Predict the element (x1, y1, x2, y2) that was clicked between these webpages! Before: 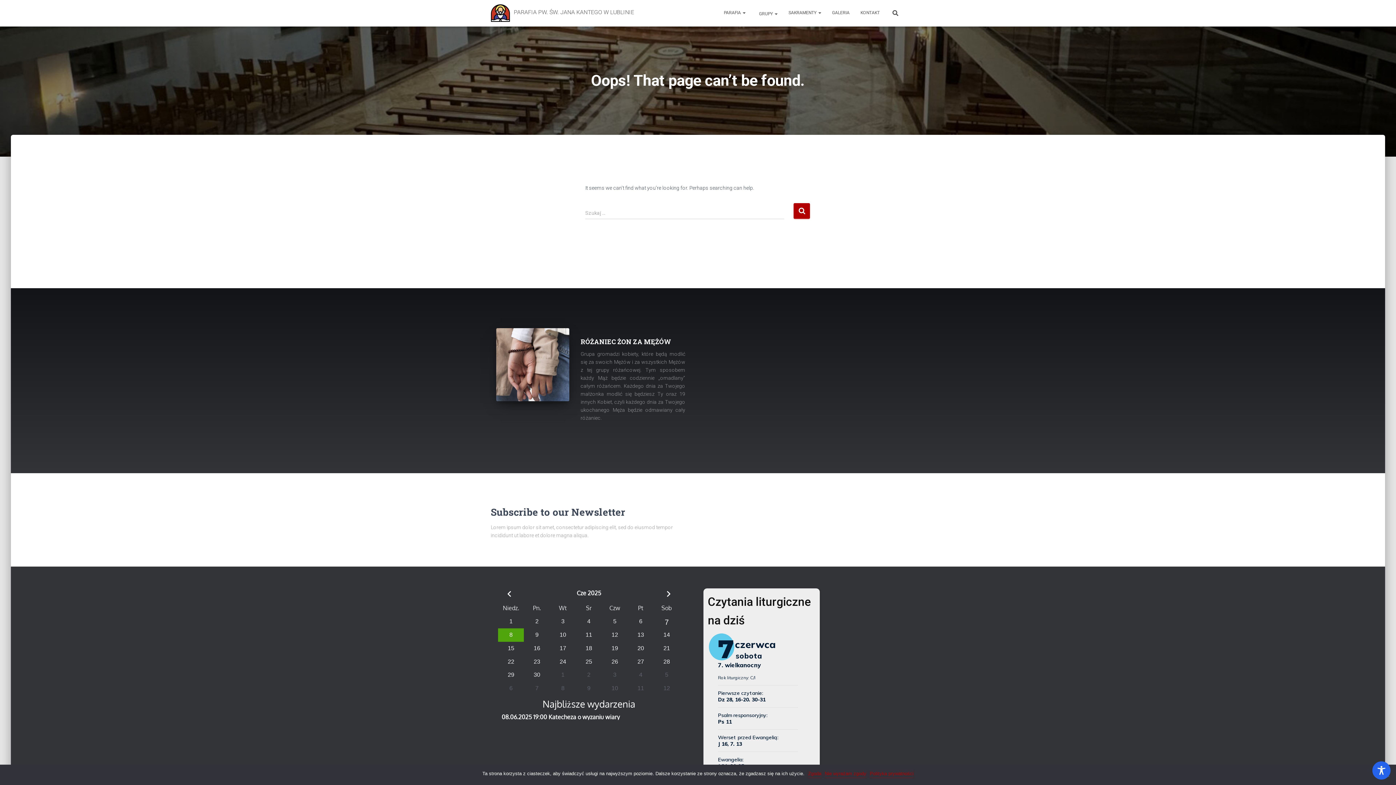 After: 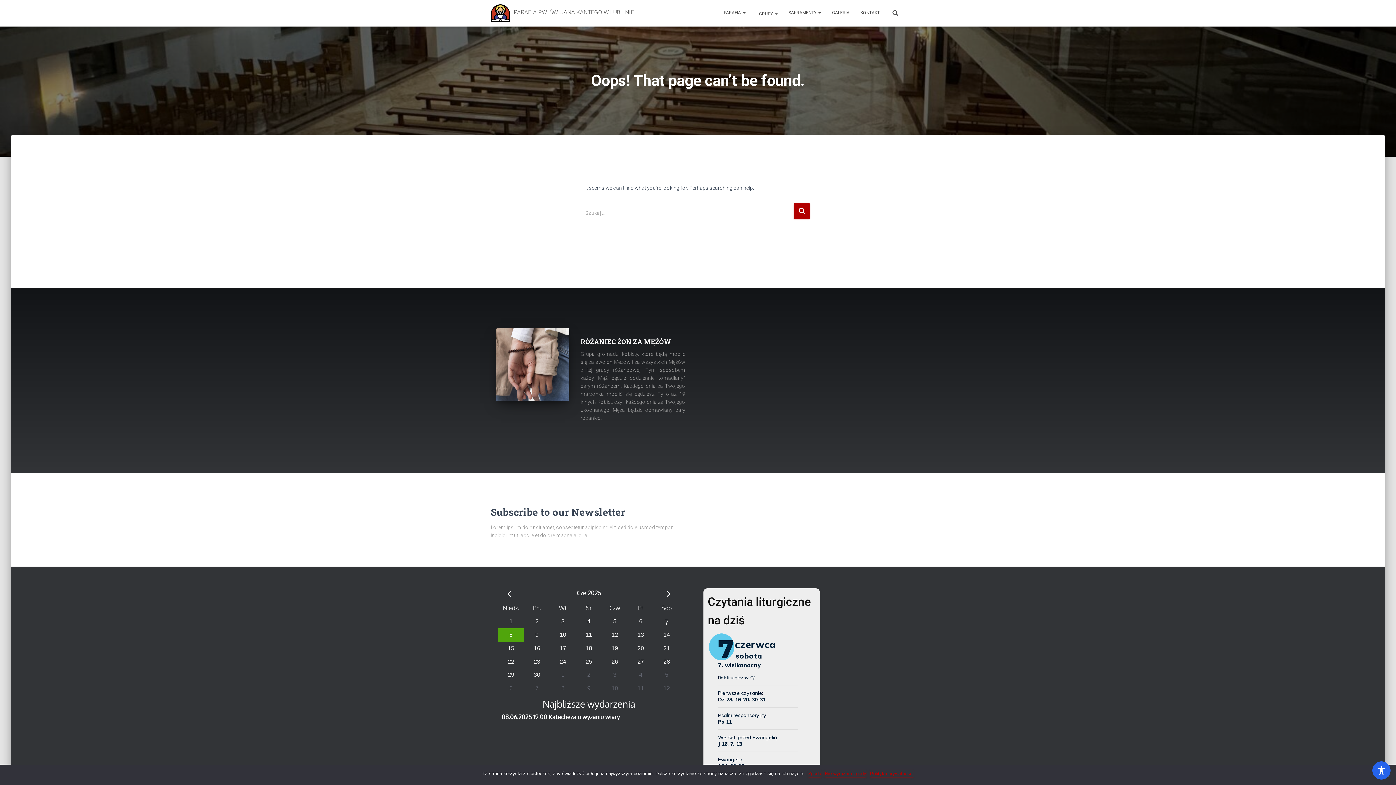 Action: label: SAKRAMENTY  bbox: (783, 3, 826, 21)